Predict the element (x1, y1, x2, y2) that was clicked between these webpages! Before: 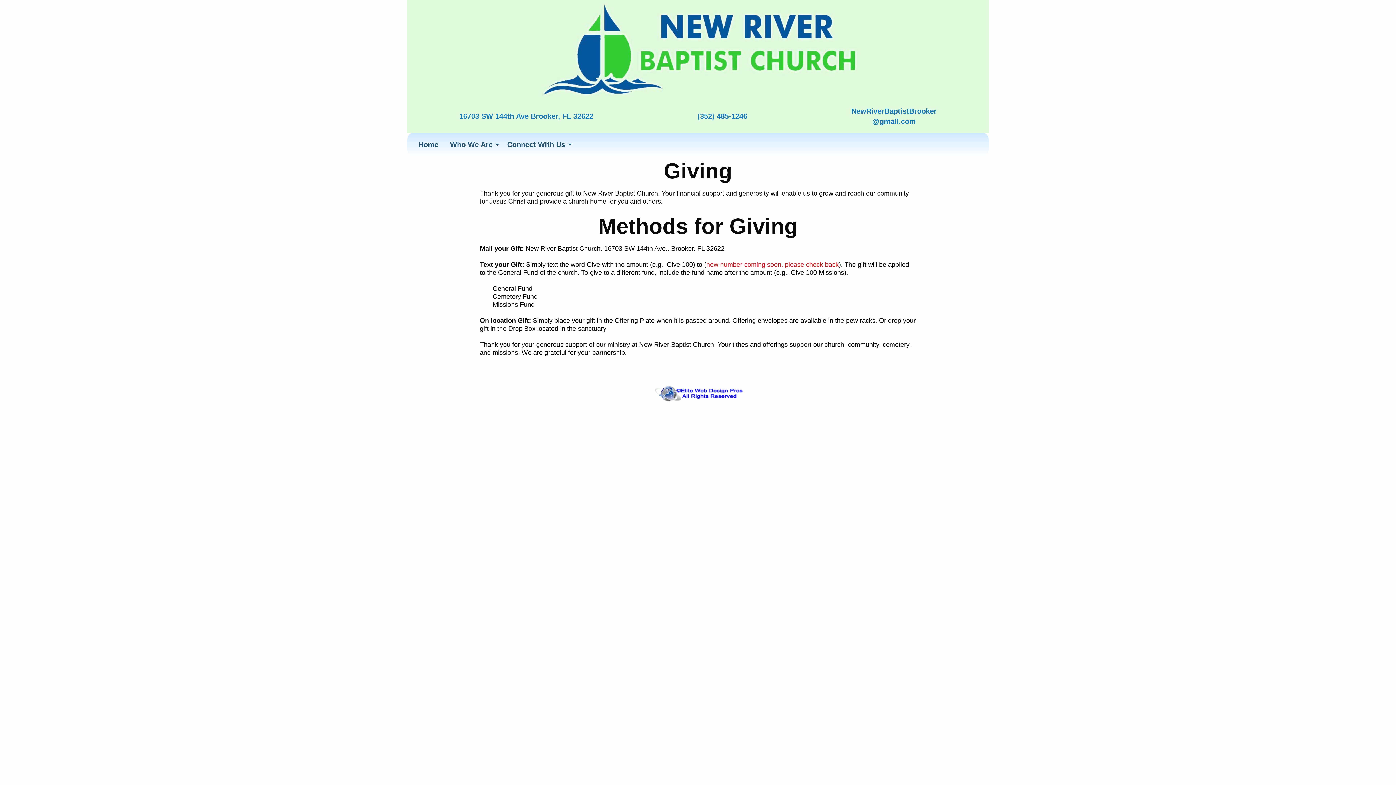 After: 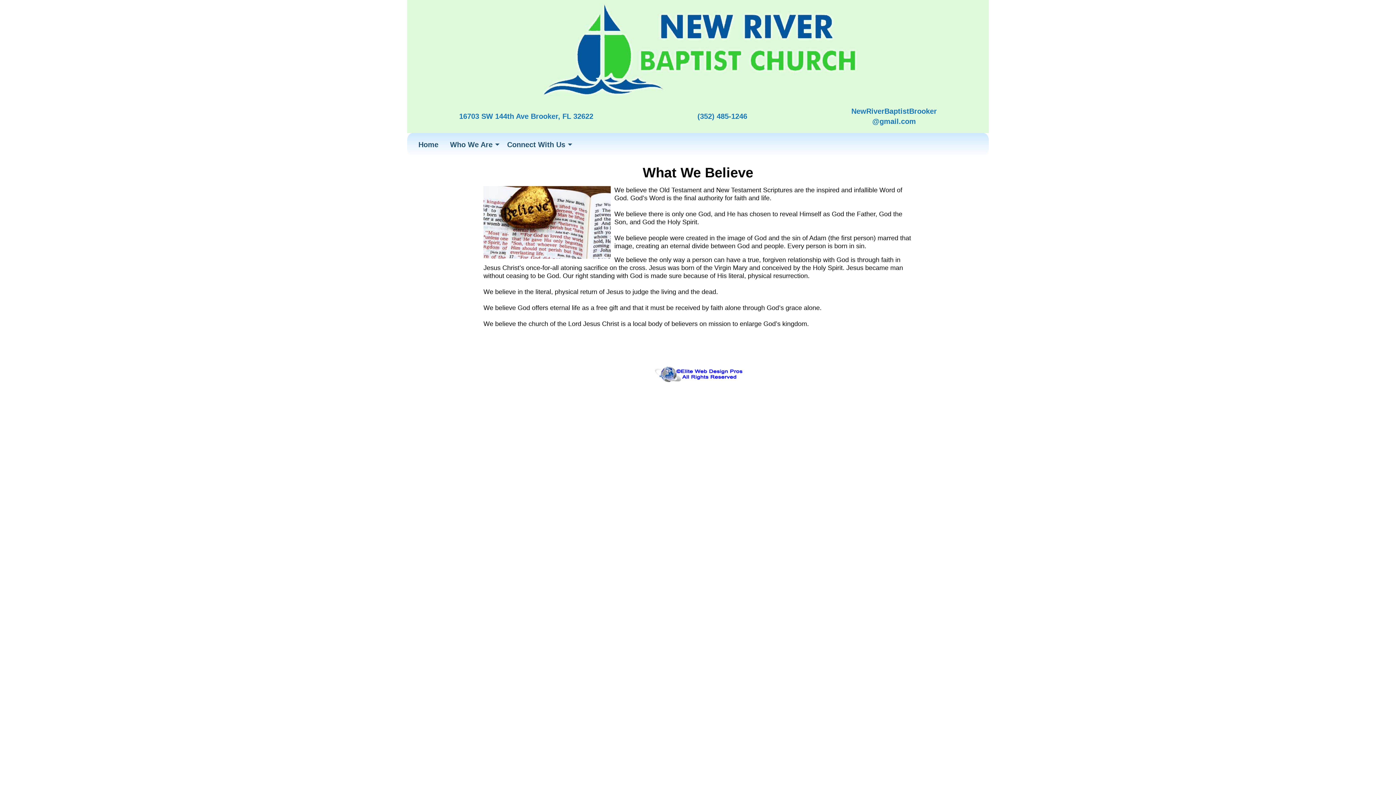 Action: label: Who We Are bbox: (444, 136, 501, 152)